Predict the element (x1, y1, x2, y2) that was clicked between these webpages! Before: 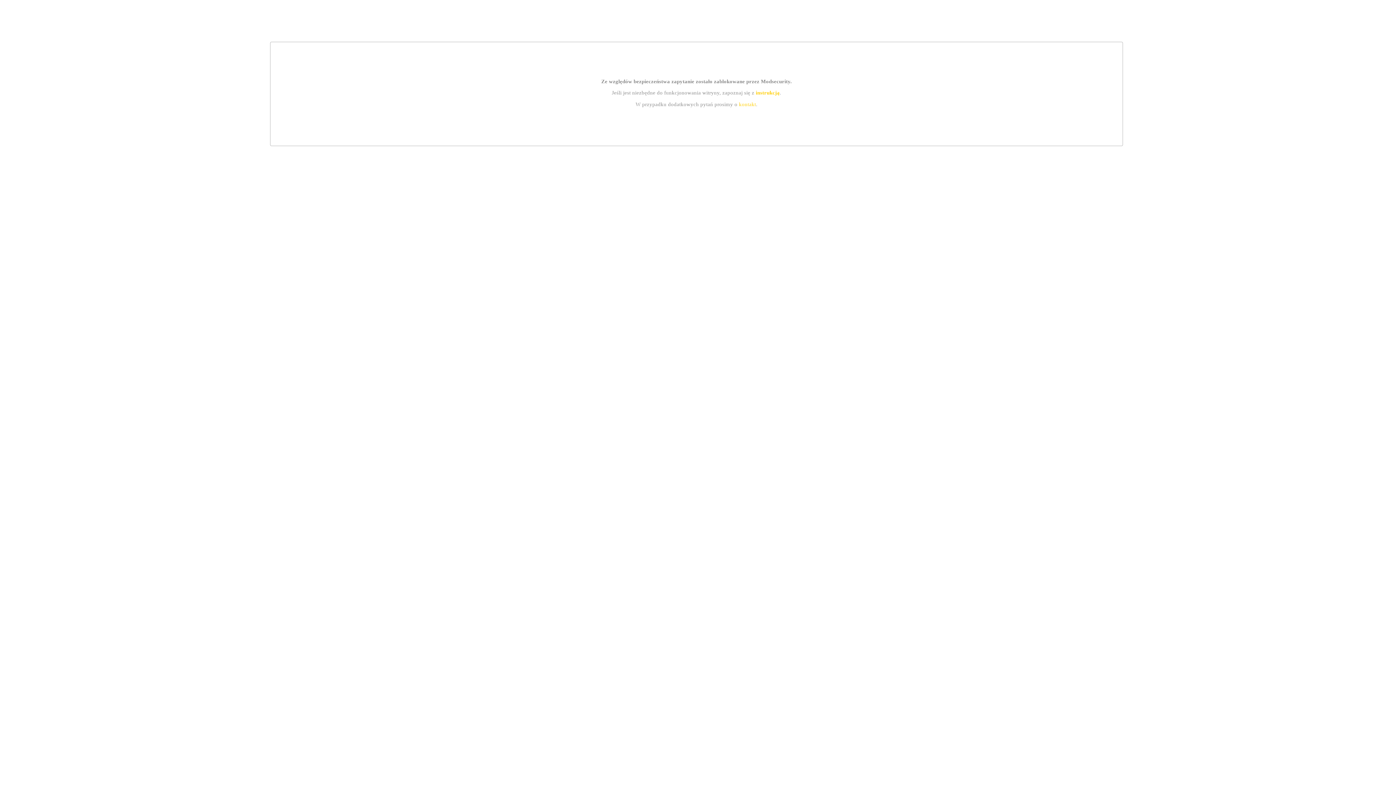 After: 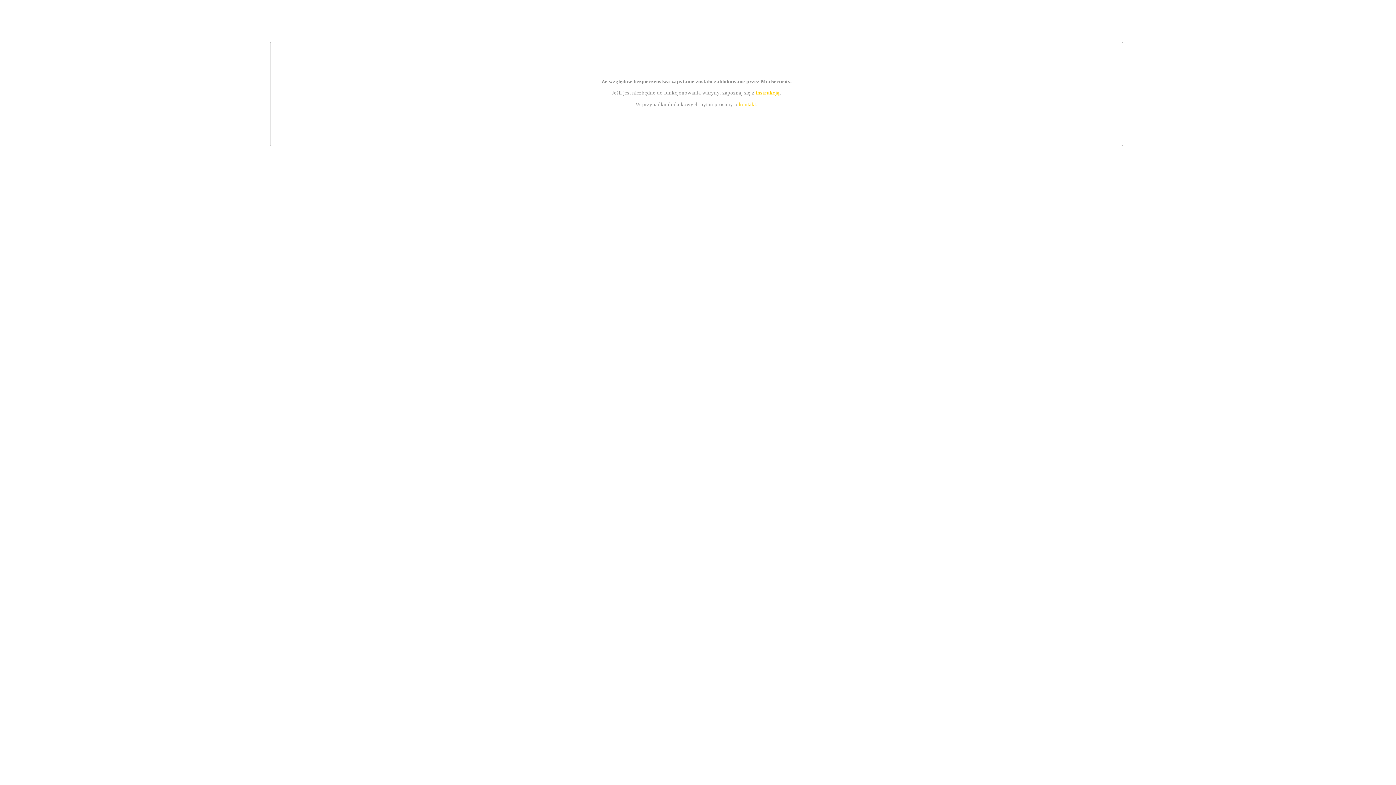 Action: label: kontakt bbox: (739, 101, 756, 107)